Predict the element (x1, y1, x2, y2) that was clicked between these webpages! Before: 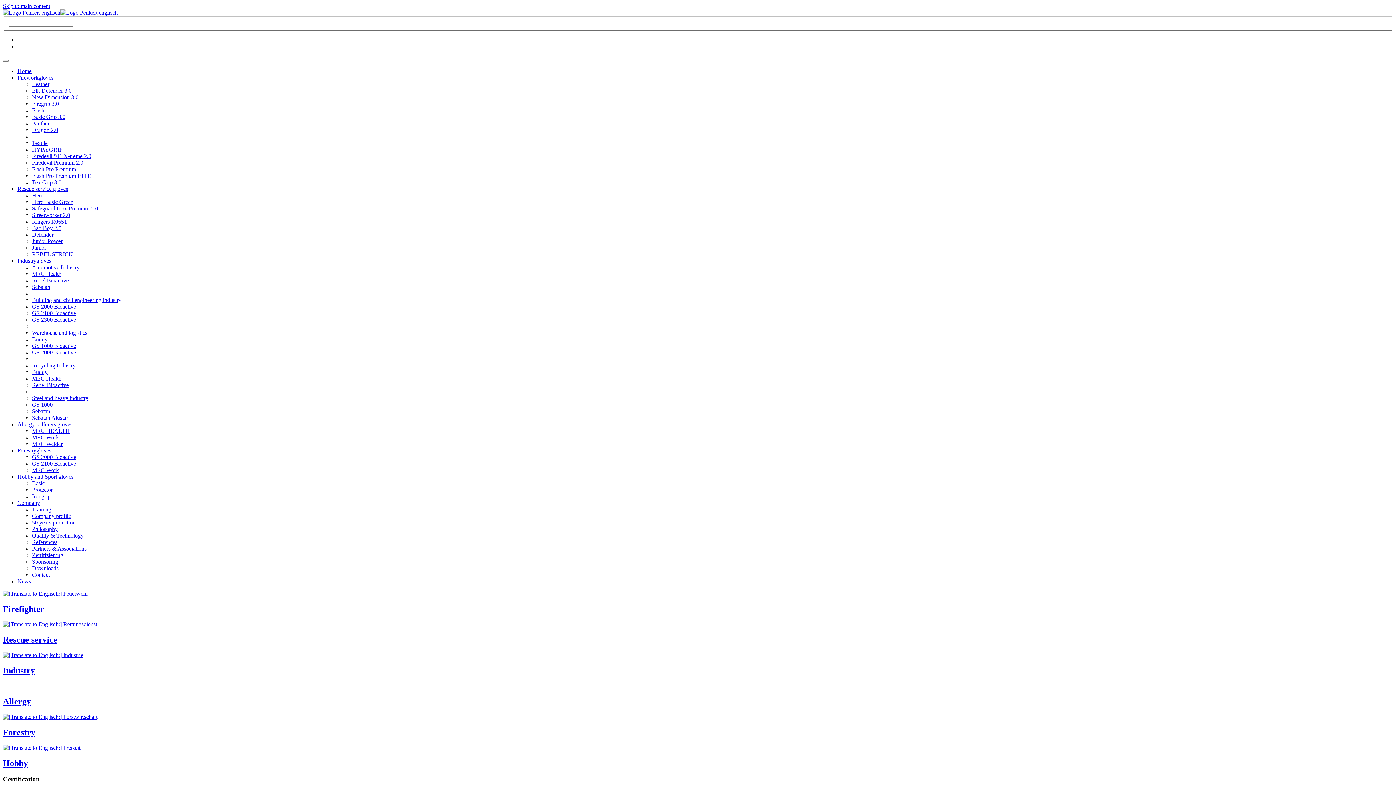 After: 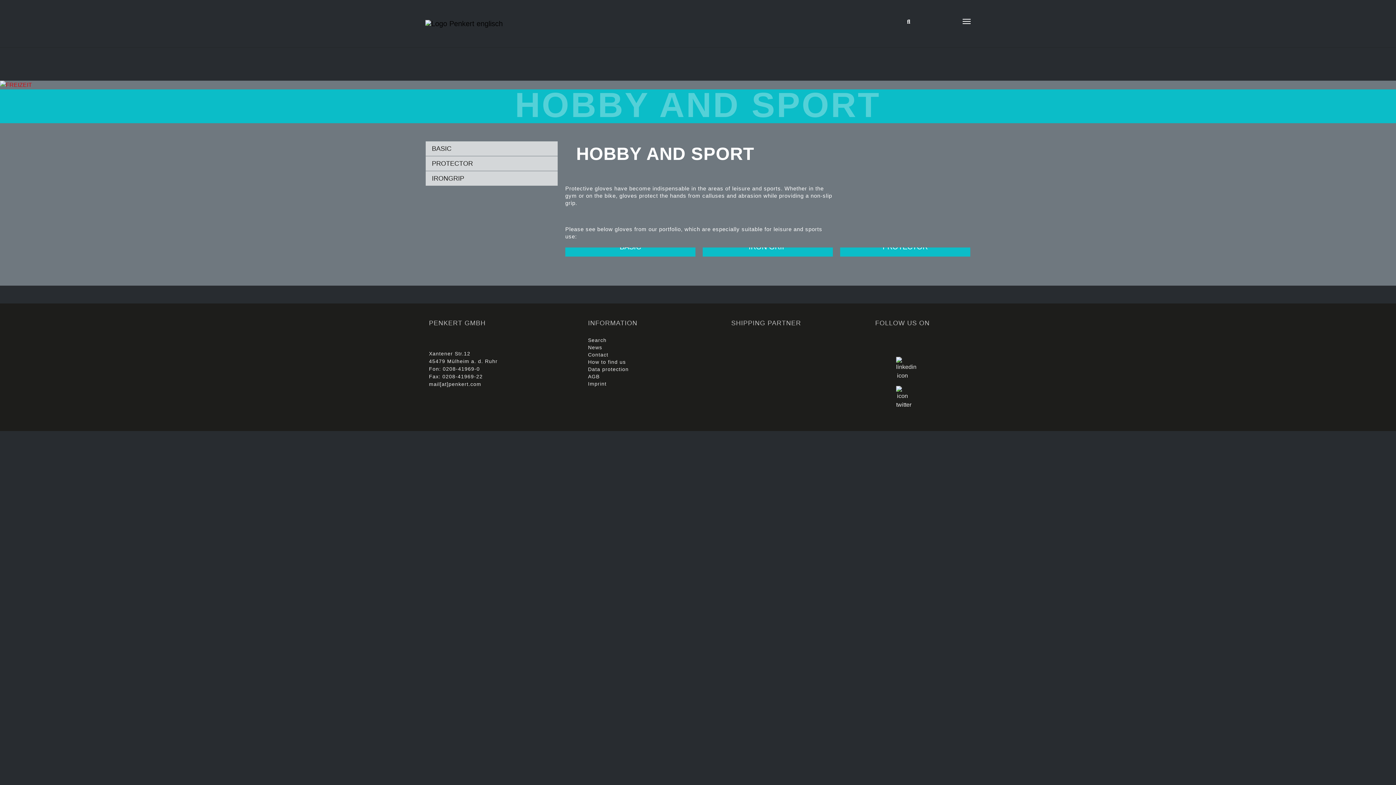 Action: label: Hobby and Sport gloves bbox: (17, 473, 73, 479)